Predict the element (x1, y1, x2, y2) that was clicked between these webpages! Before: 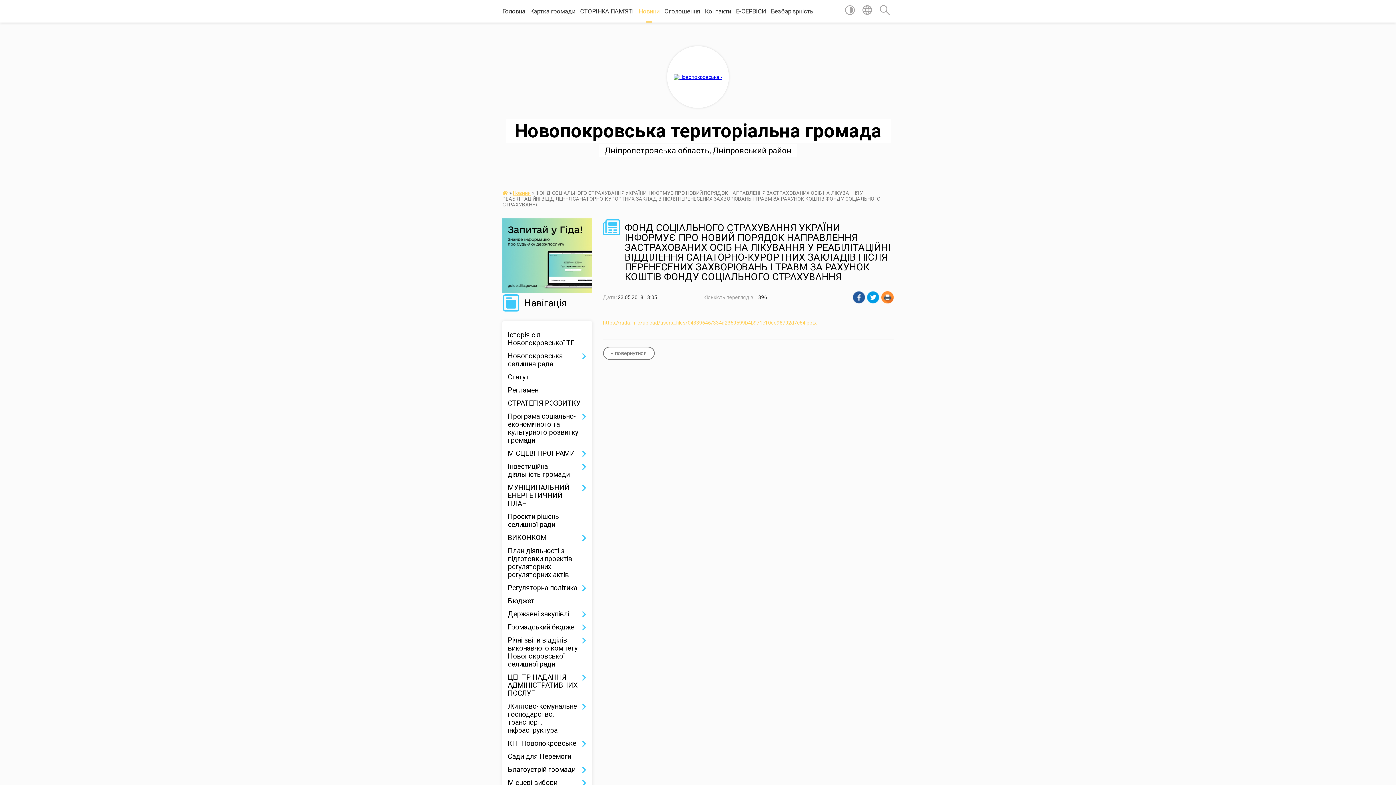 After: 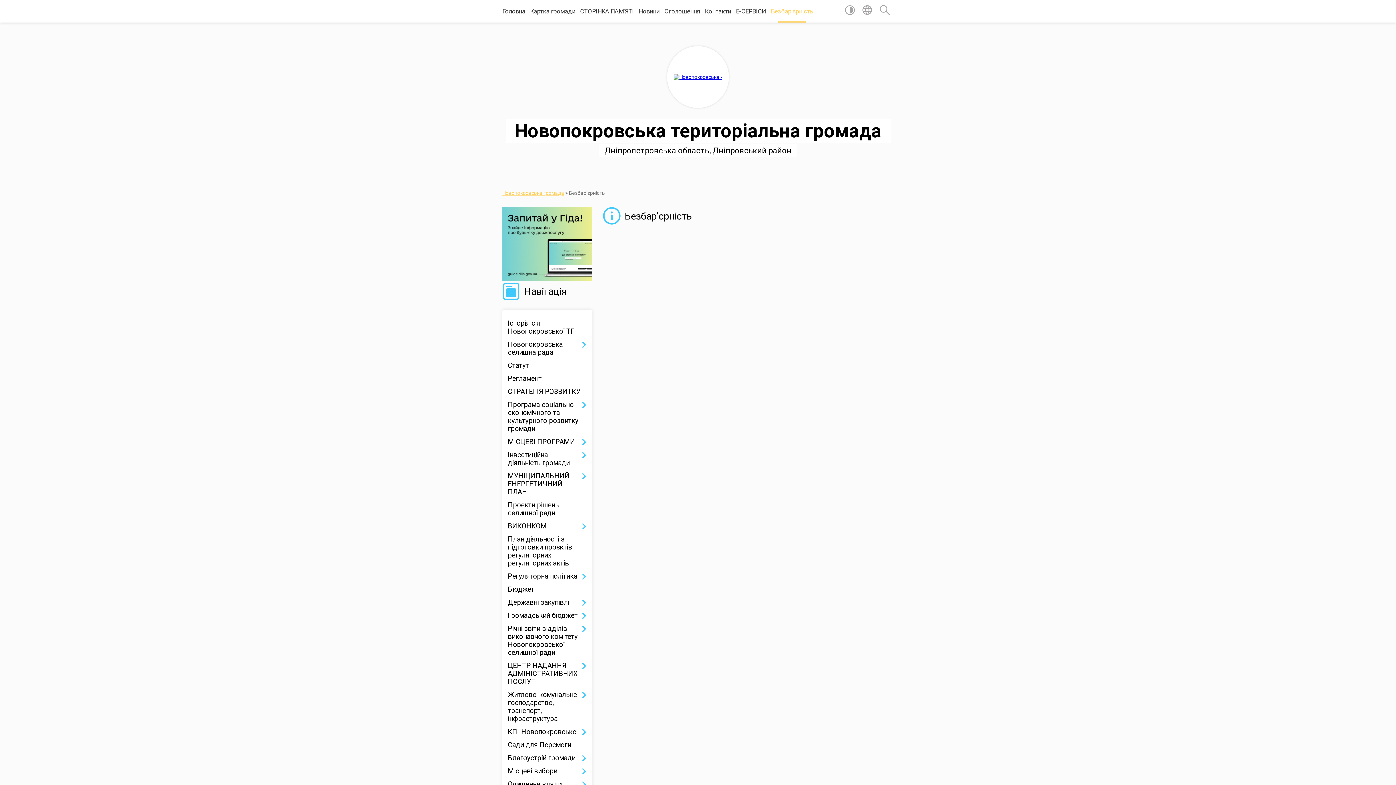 Action: label: Безбар'єрність bbox: (771, 0, 813, 22)